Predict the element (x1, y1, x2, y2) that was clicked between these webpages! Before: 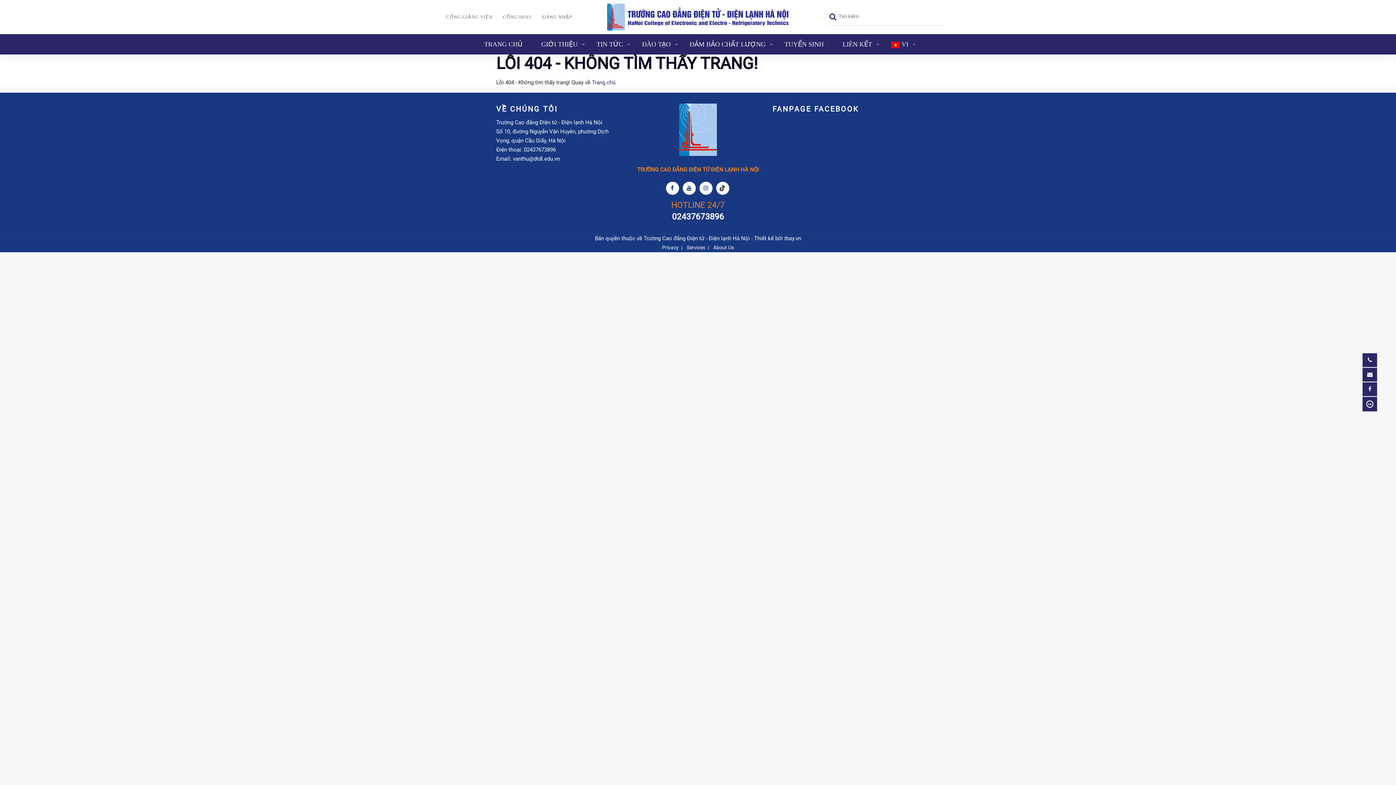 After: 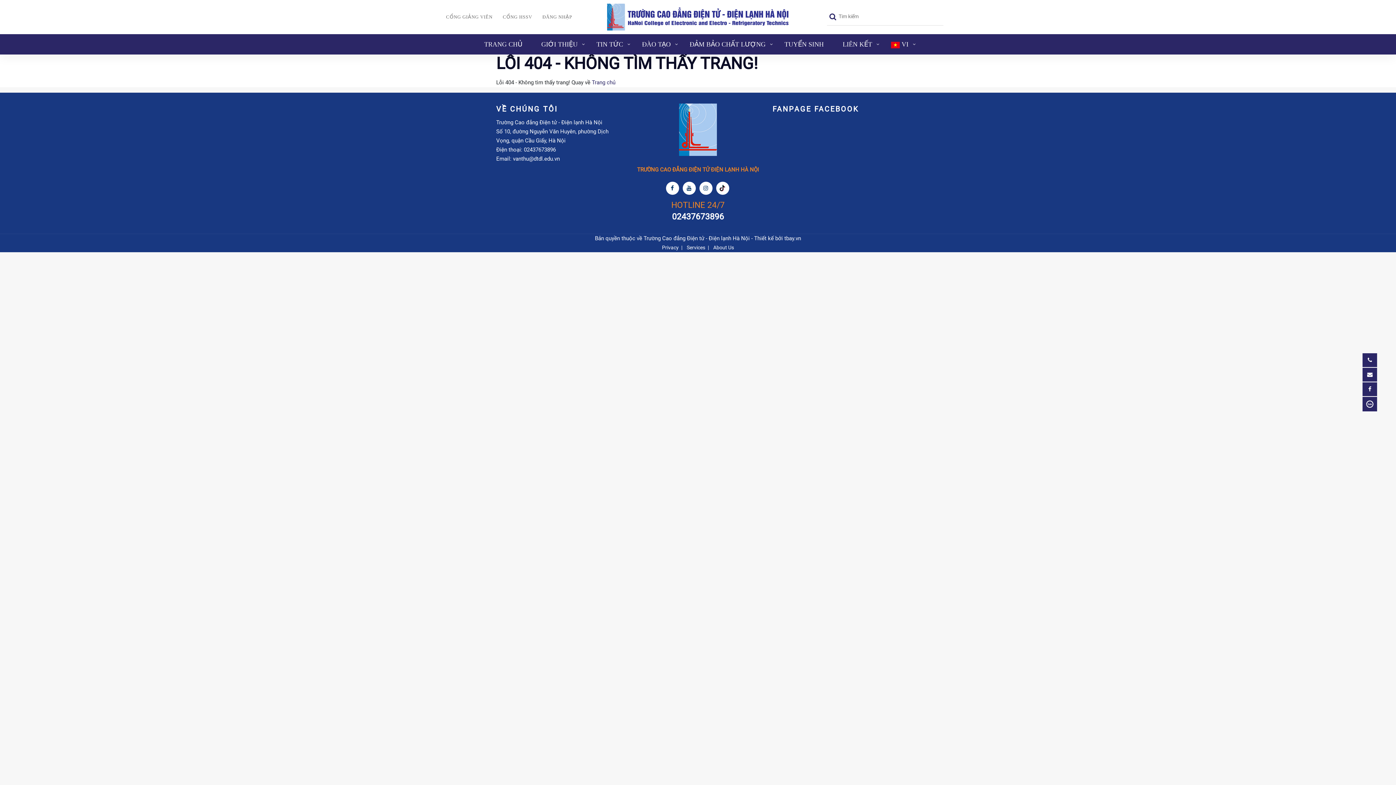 Action: bbox: (686, 244, 705, 250) label: Services